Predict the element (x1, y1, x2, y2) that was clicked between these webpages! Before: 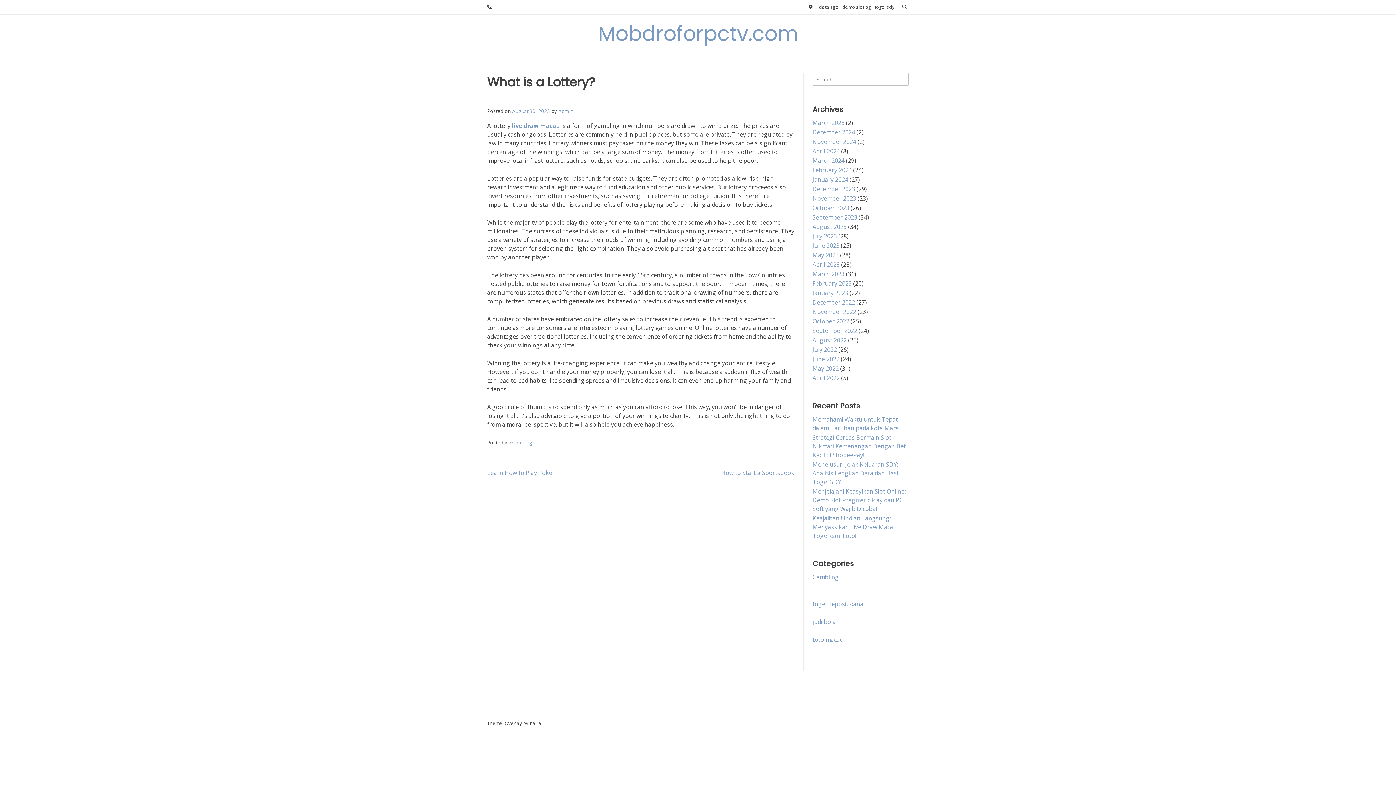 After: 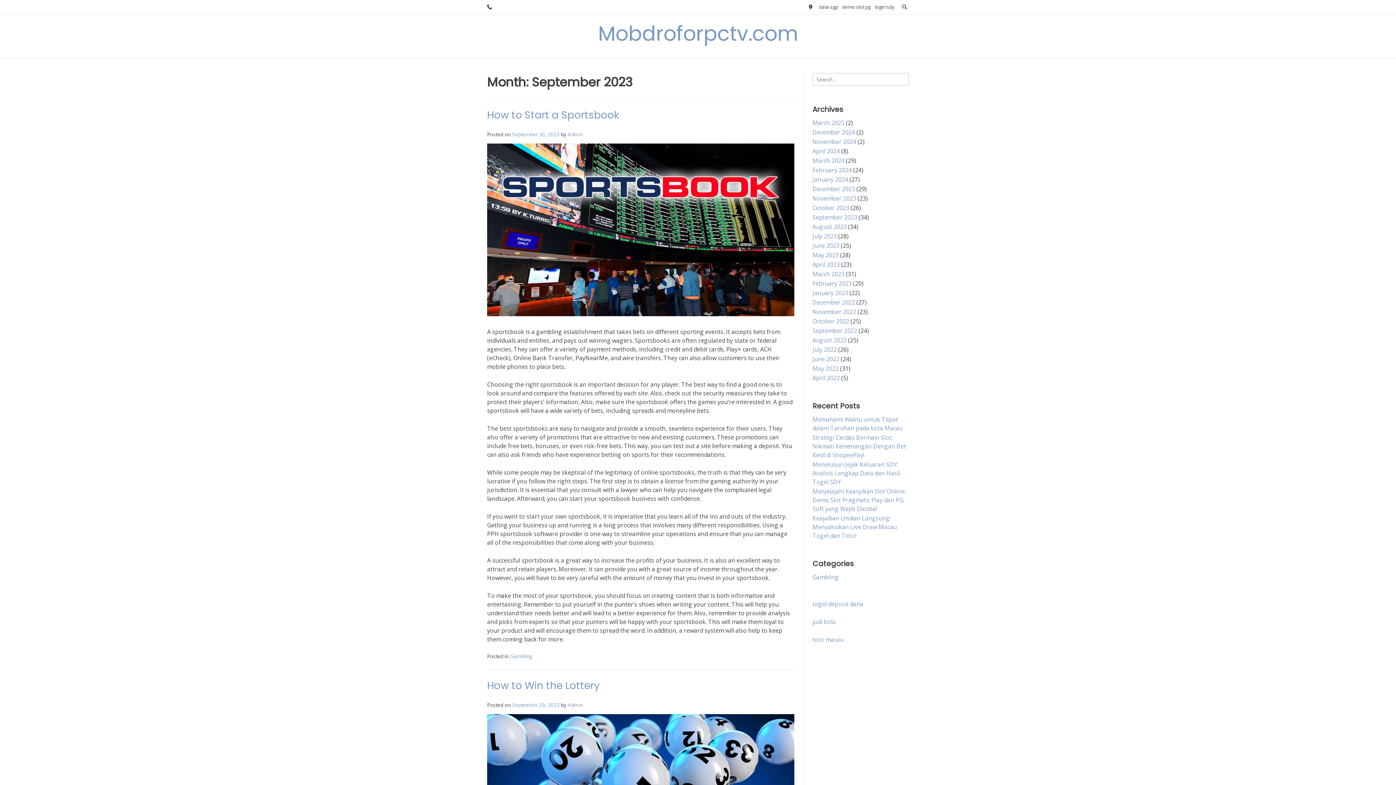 Action: label: September 2023 bbox: (812, 213, 857, 221)